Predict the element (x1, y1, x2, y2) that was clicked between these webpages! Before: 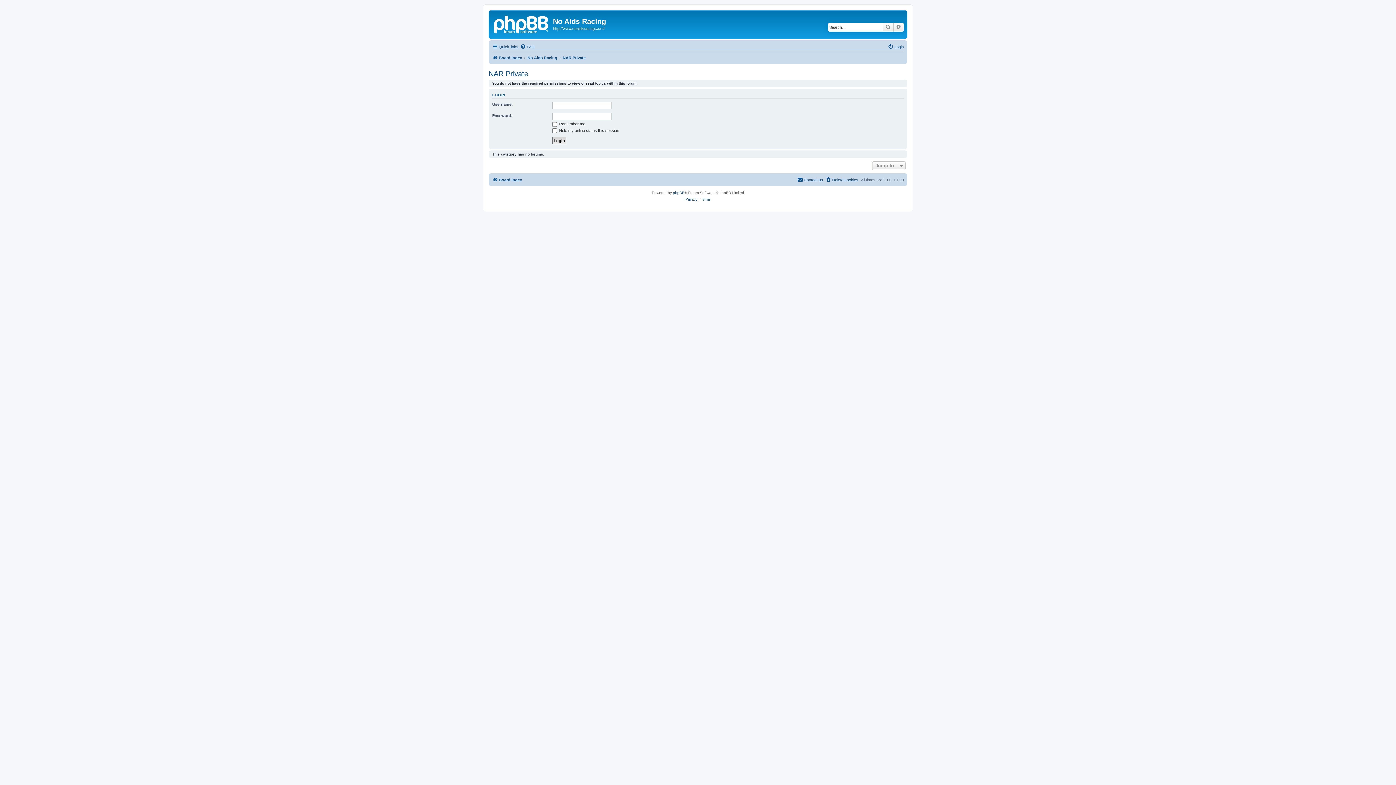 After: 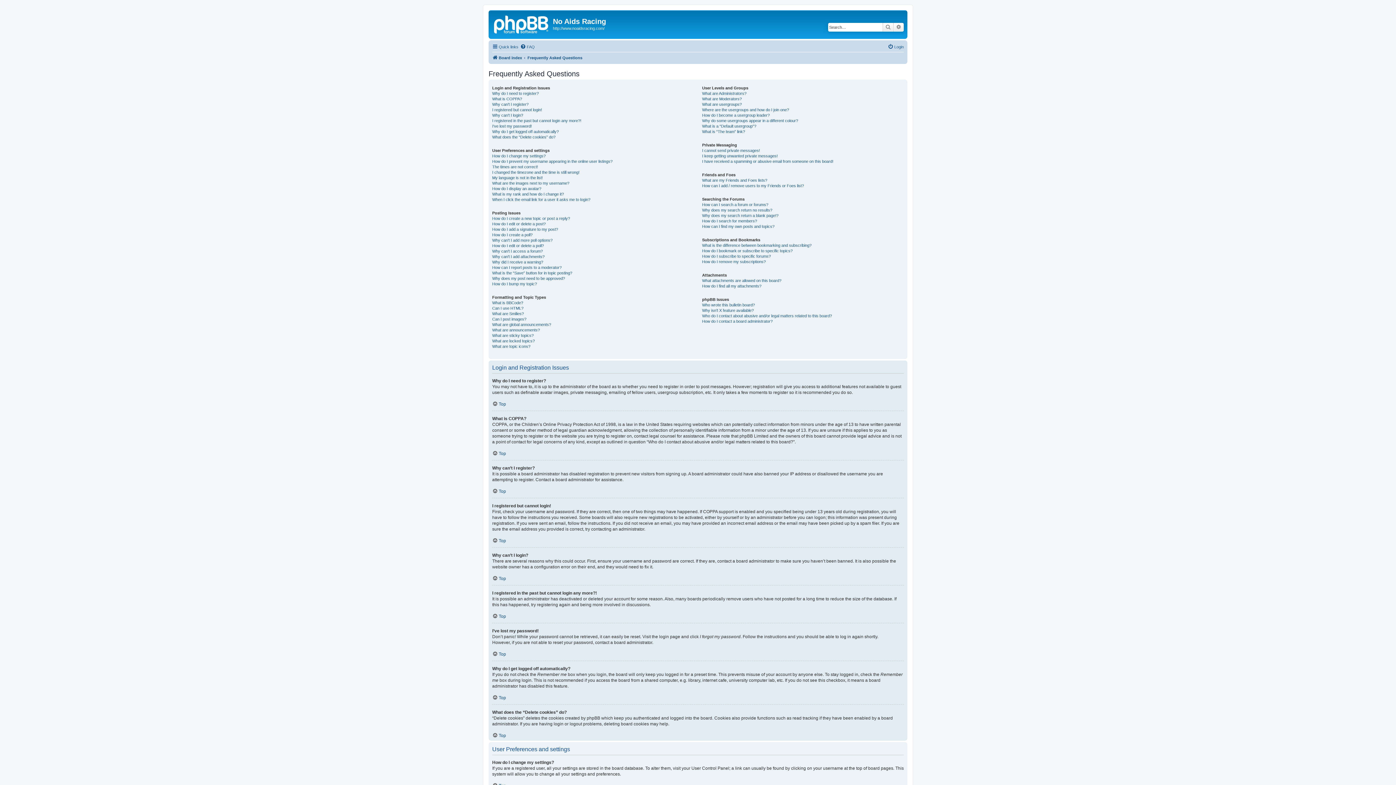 Action: label: FAQ bbox: (520, 42, 534, 51)